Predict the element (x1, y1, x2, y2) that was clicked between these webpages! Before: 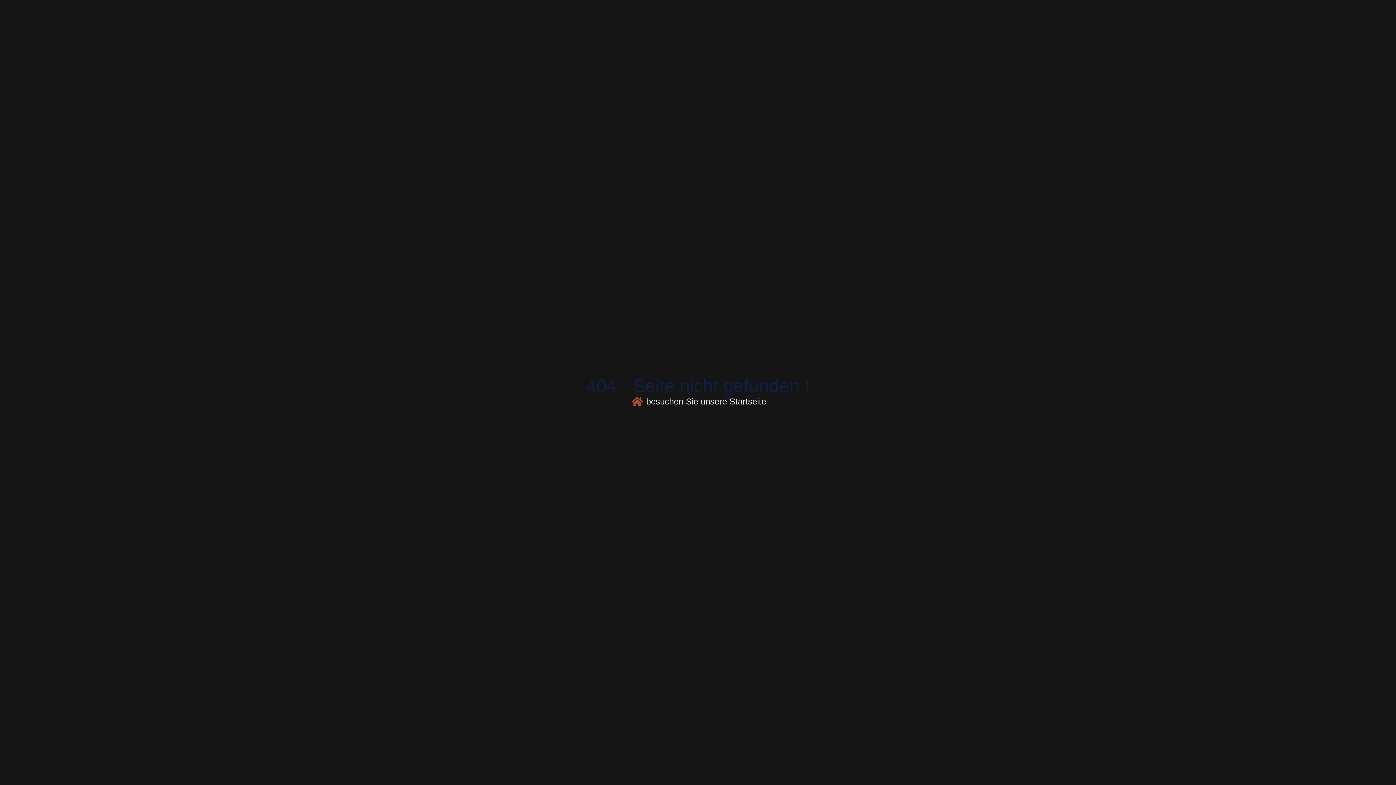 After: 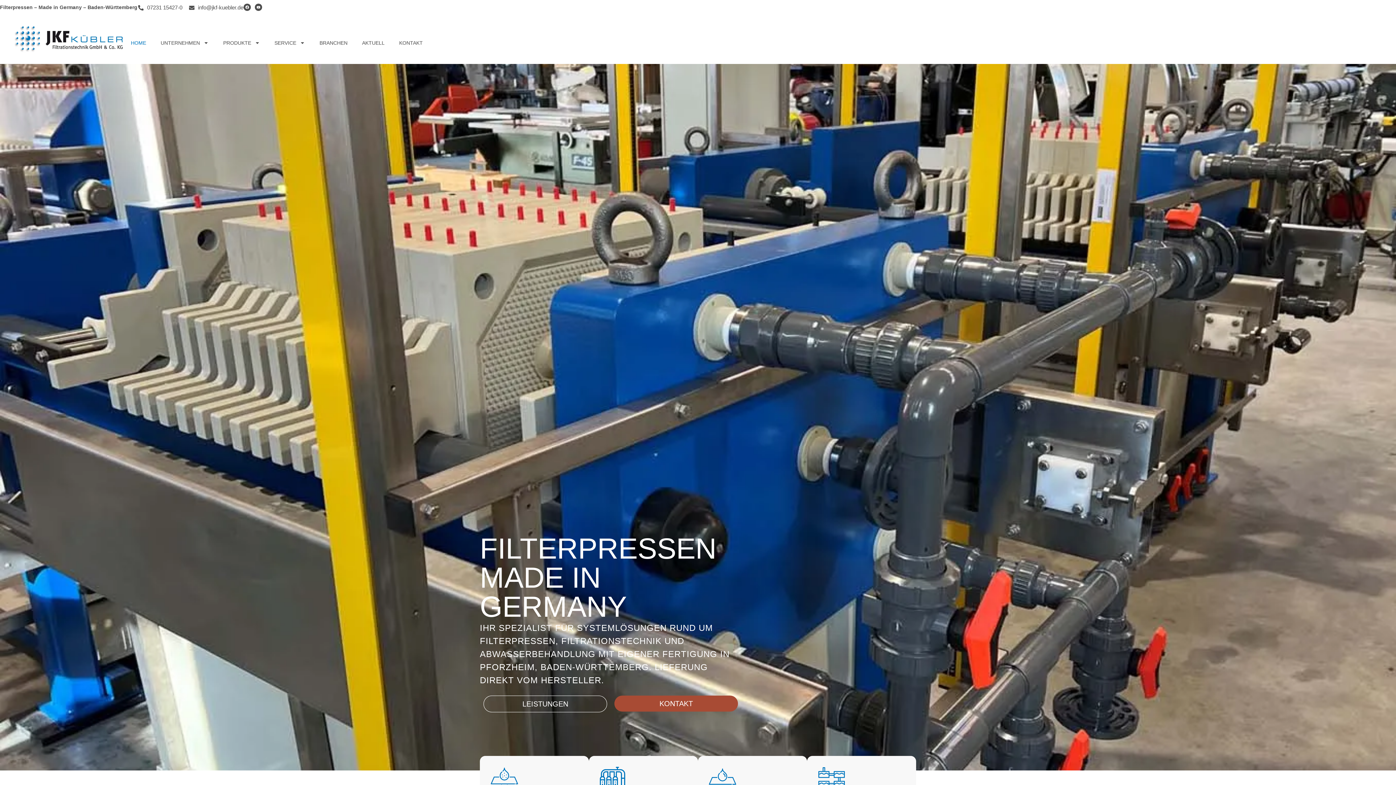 Action: label: besuchen Sie unsere Startseite bbox: (630, 395, 766, 408)